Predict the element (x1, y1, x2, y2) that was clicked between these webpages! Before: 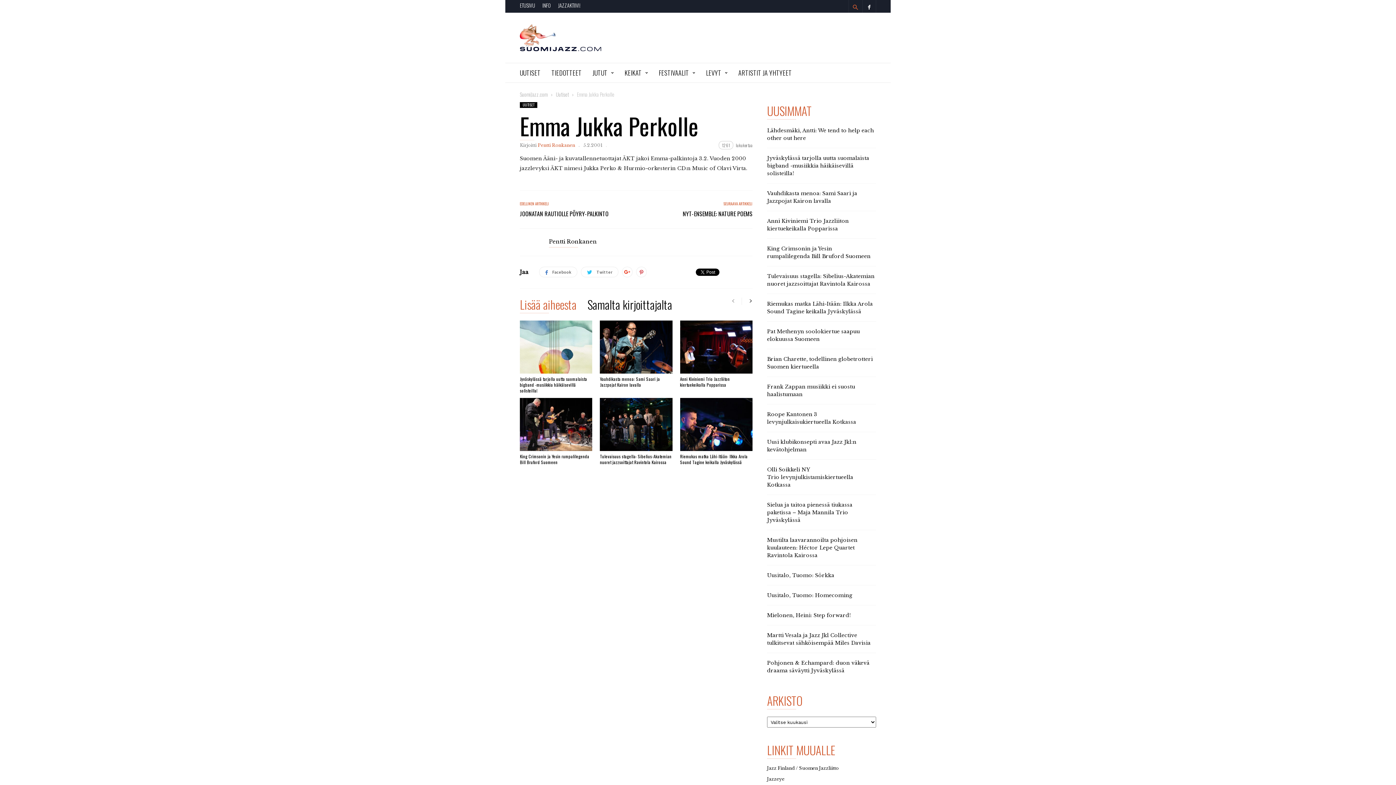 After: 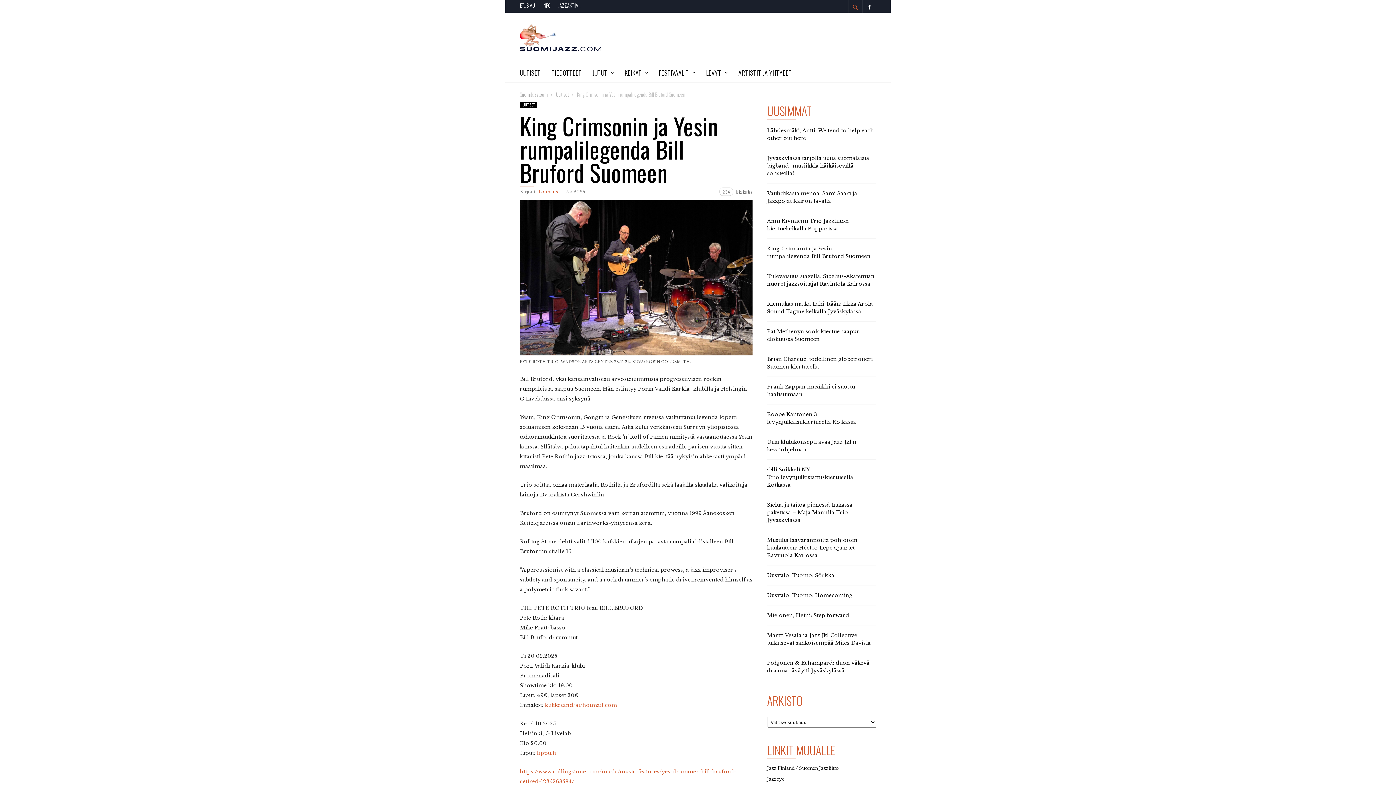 Action: bbox: (520, 453, 589, 465) label: King Crimsonin ja Yesin rumpalilegenda Bill Bruford Suomeen